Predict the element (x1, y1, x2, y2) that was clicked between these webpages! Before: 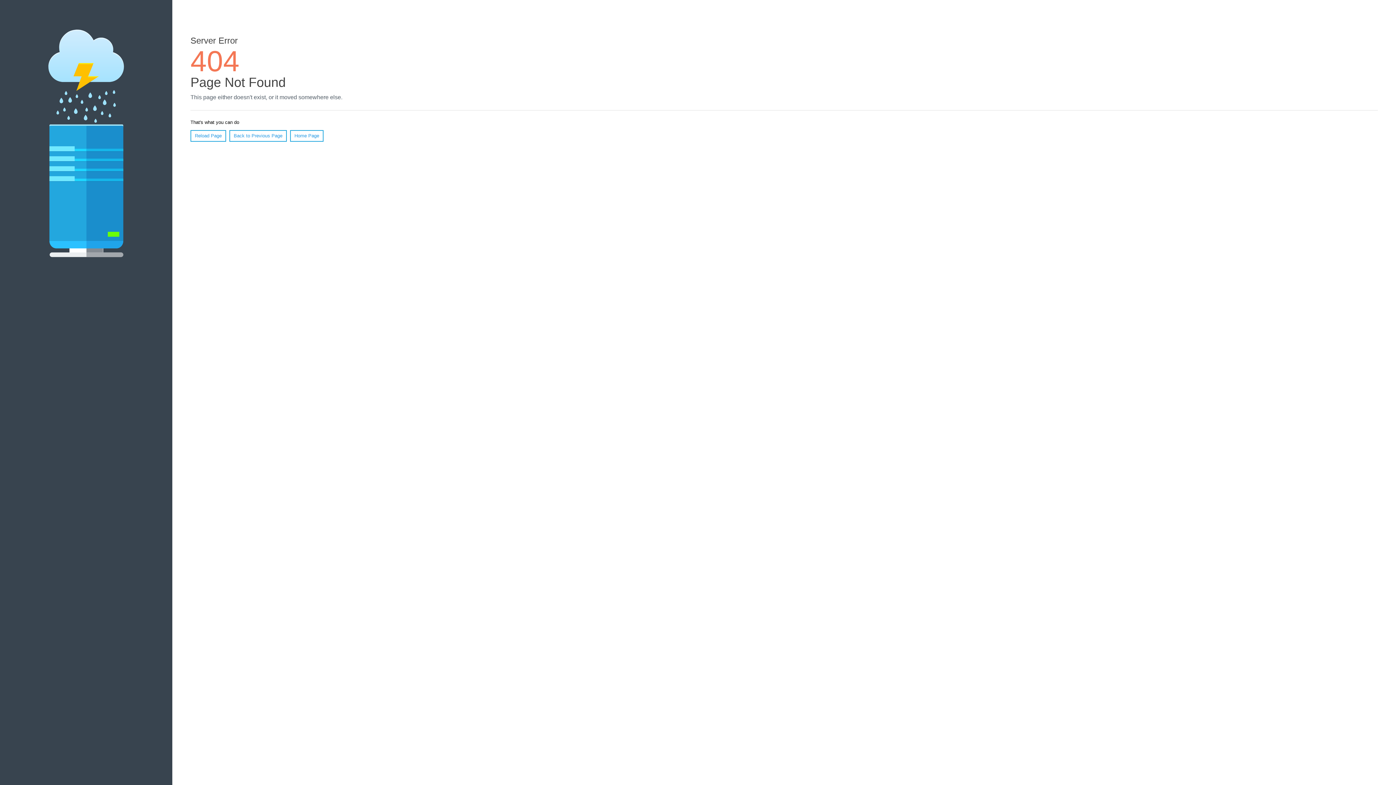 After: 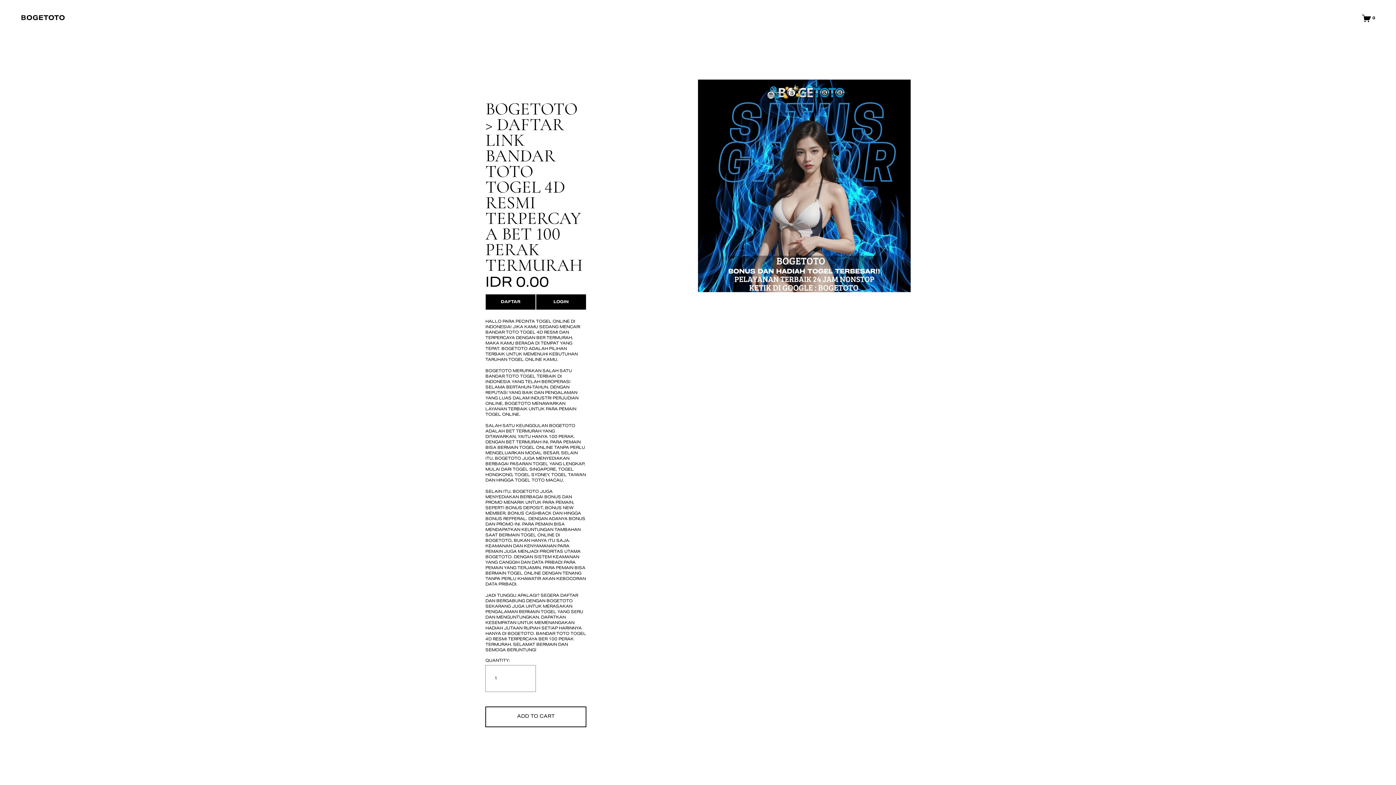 Action: bbox: (290, 130, 323, 141) label: Home Page